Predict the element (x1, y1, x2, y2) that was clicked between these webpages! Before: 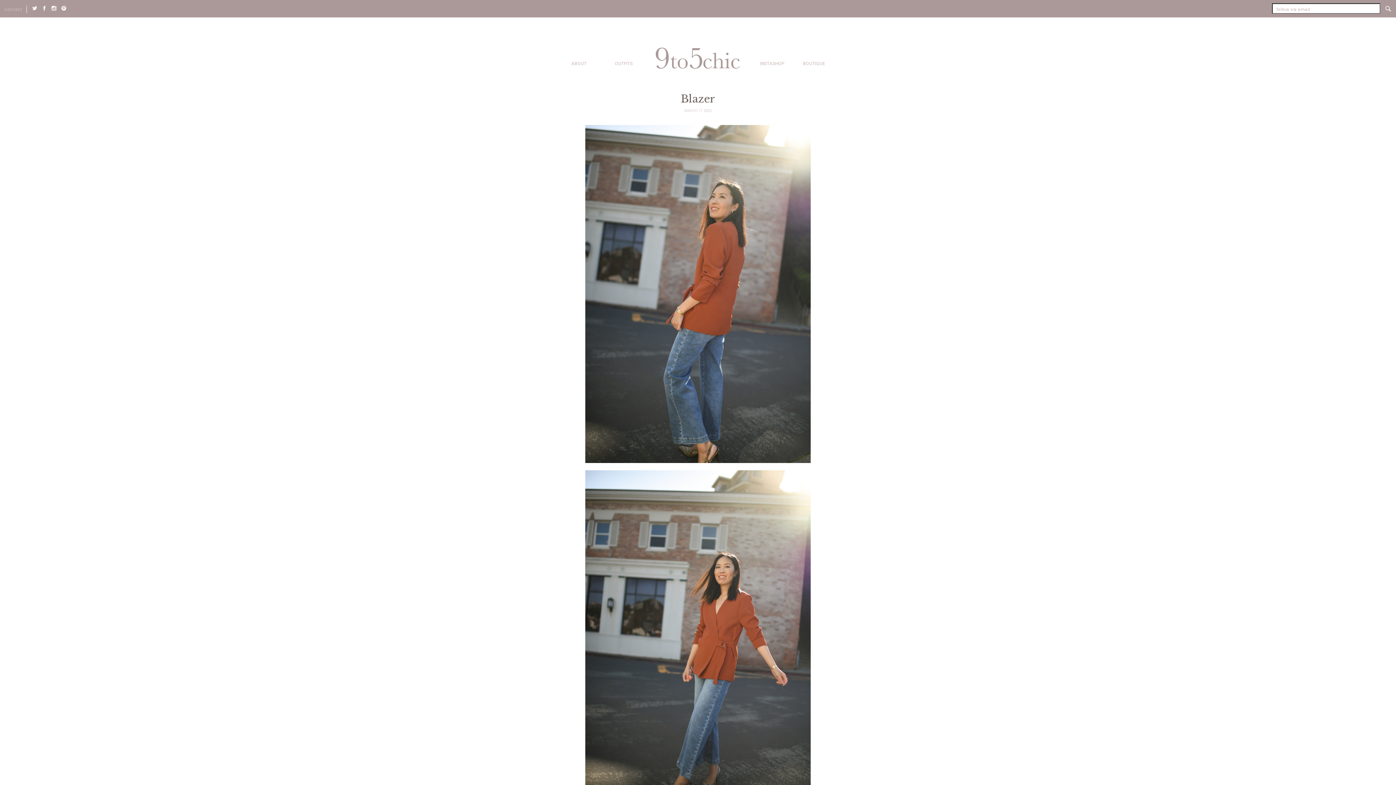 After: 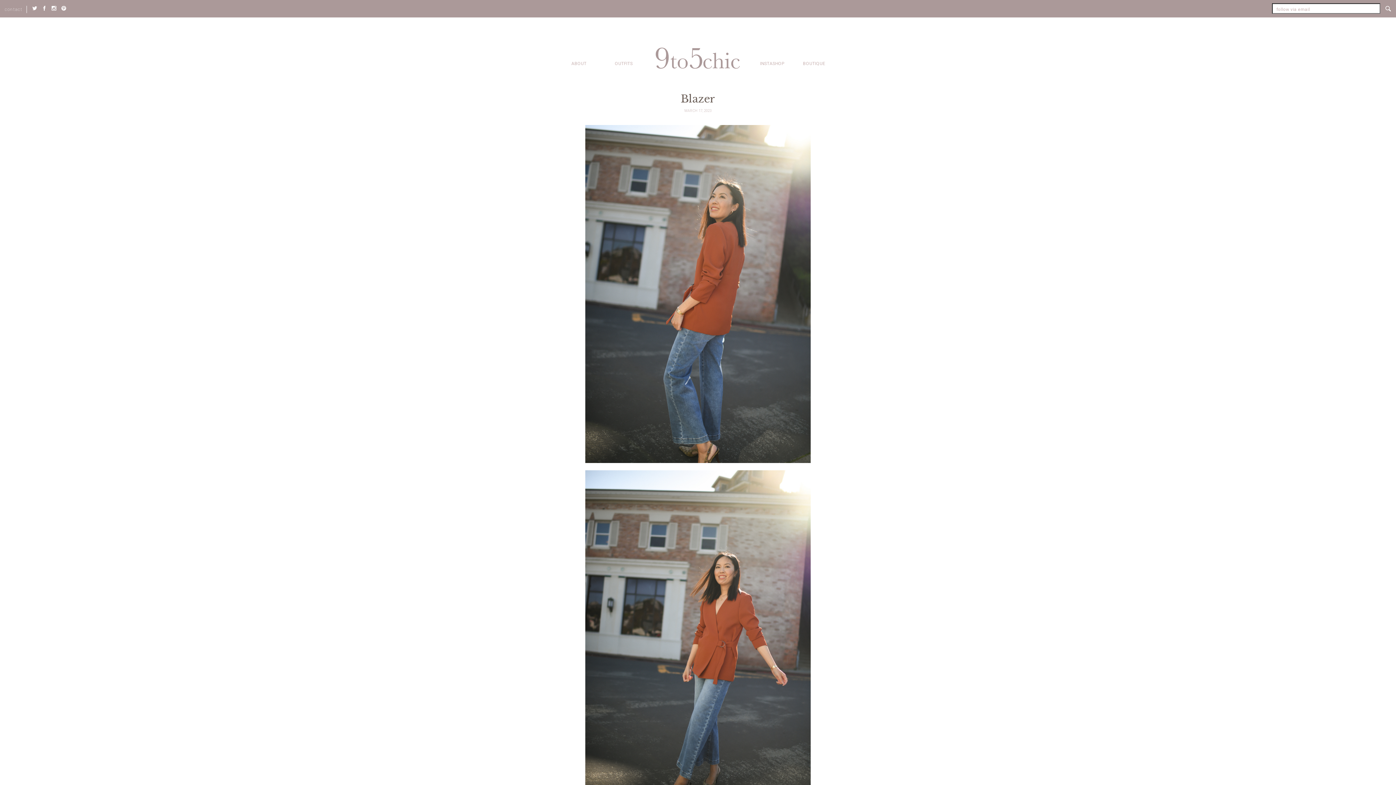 Action: bbox: (43, 5, 45, 10)